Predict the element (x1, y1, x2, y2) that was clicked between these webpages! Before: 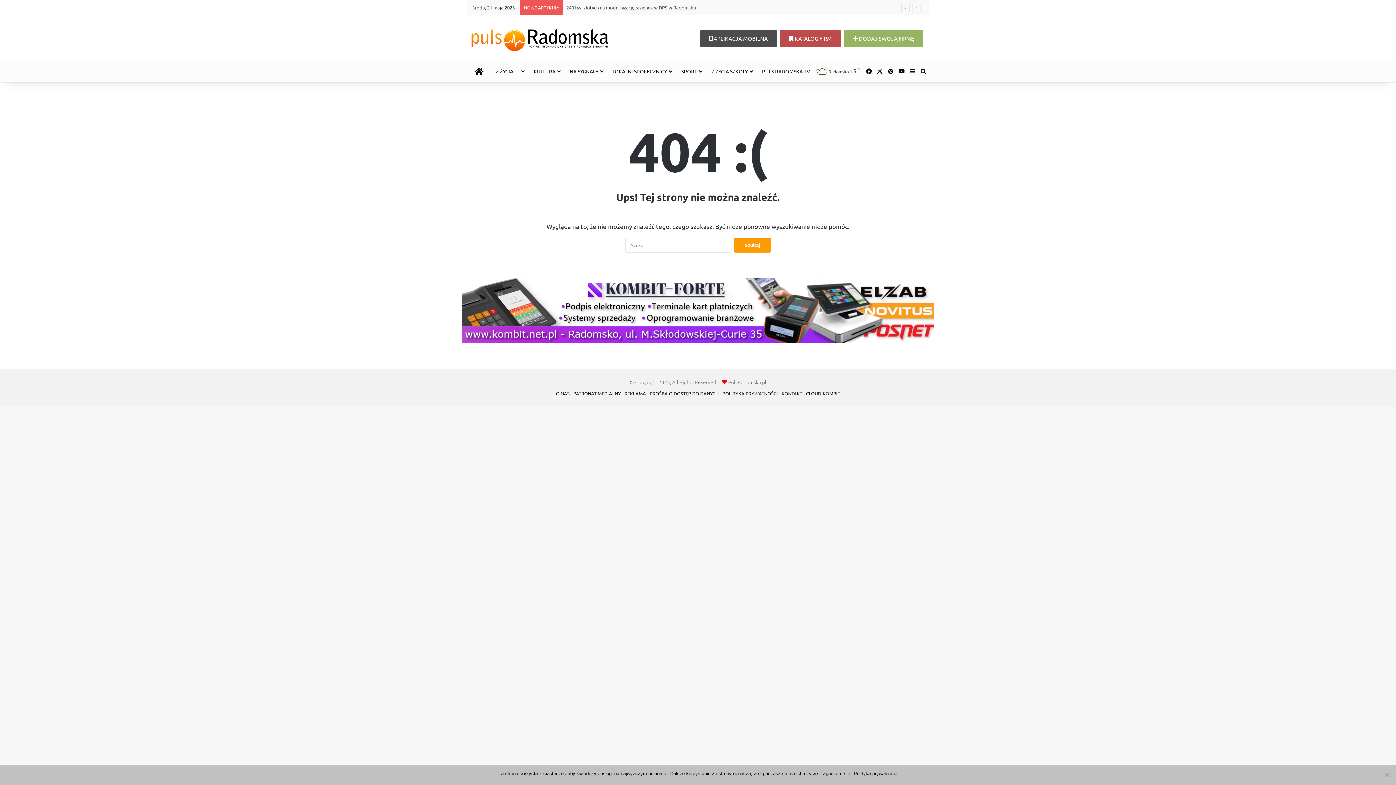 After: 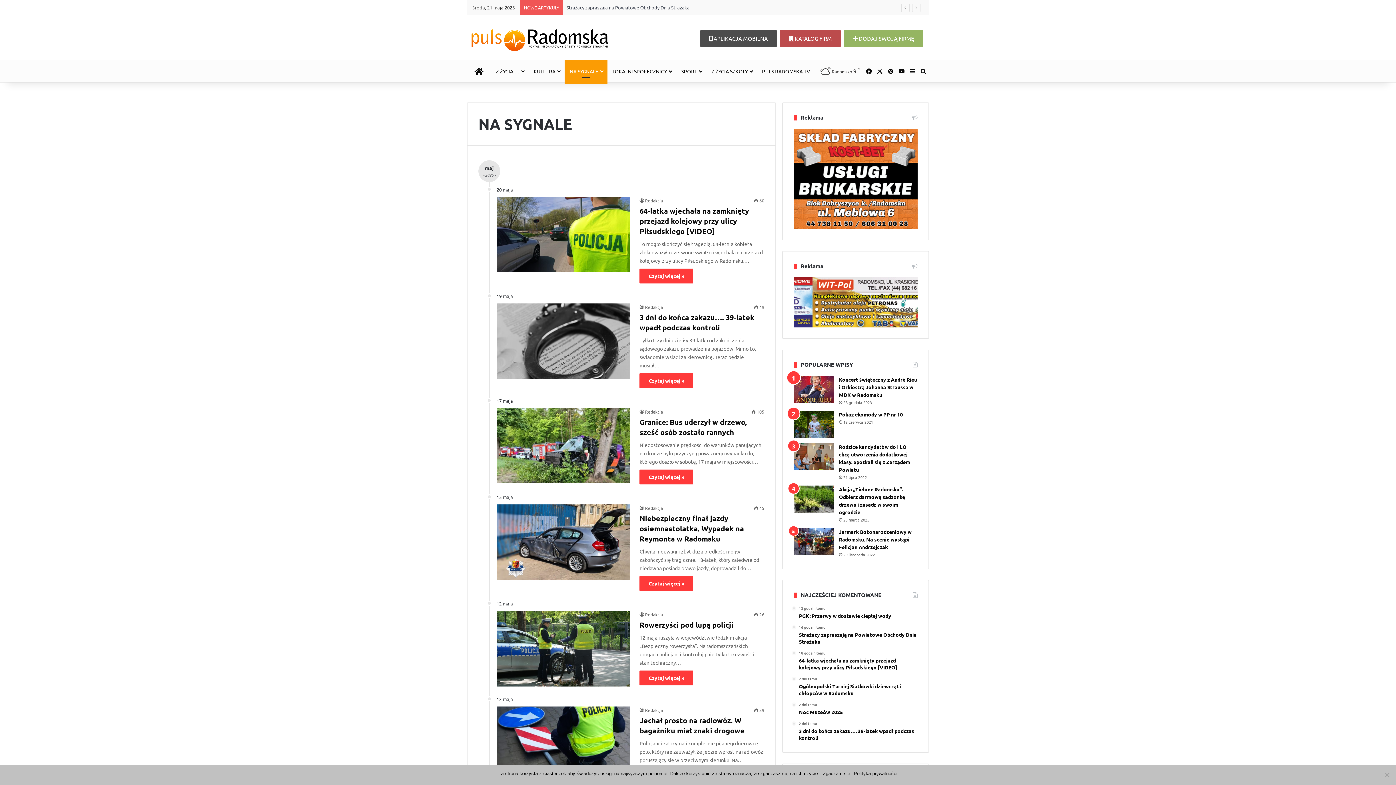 Action: label: NA SYGNALE bbox: (564, 60, 607, 82)